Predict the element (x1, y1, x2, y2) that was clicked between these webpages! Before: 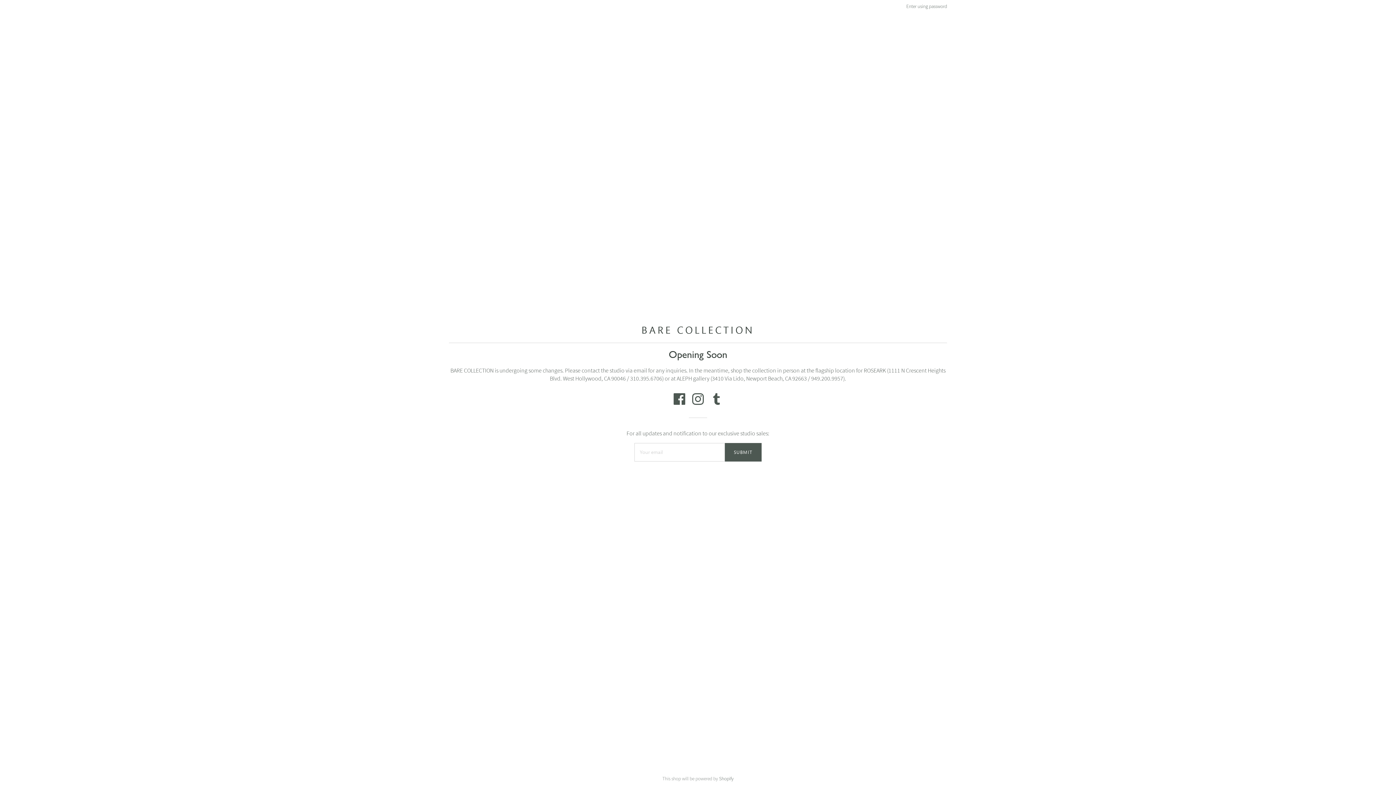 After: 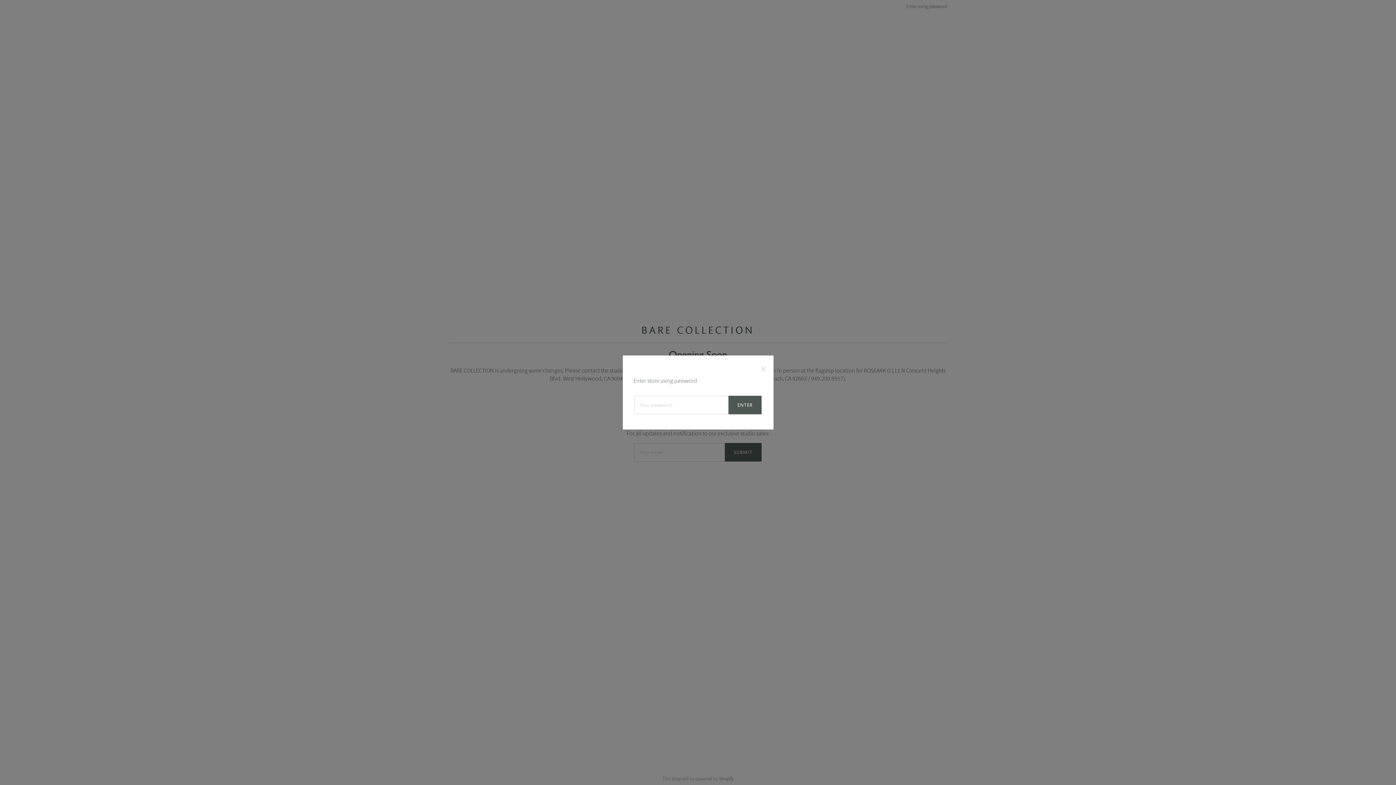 Action: label: Enter using password bbox: (906, 3, 947, 9)